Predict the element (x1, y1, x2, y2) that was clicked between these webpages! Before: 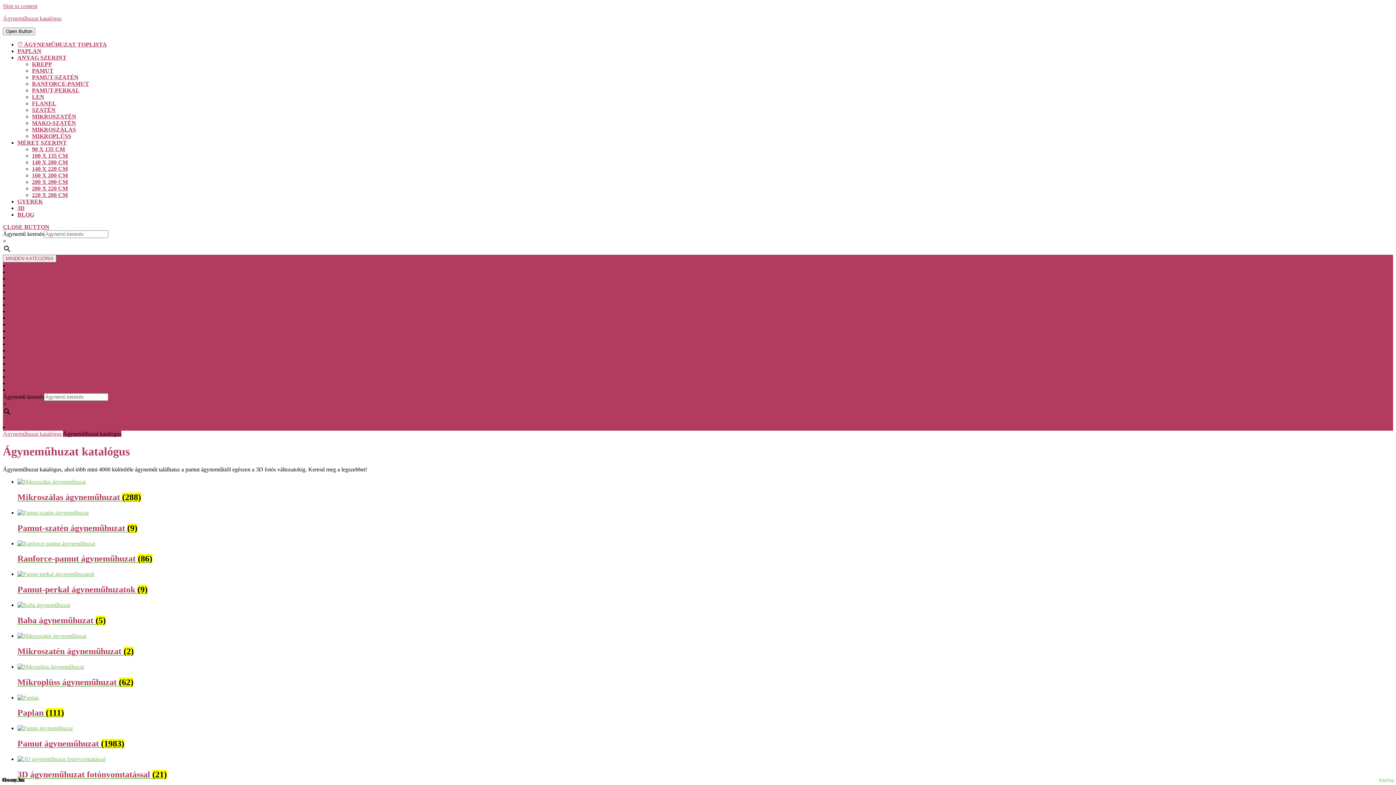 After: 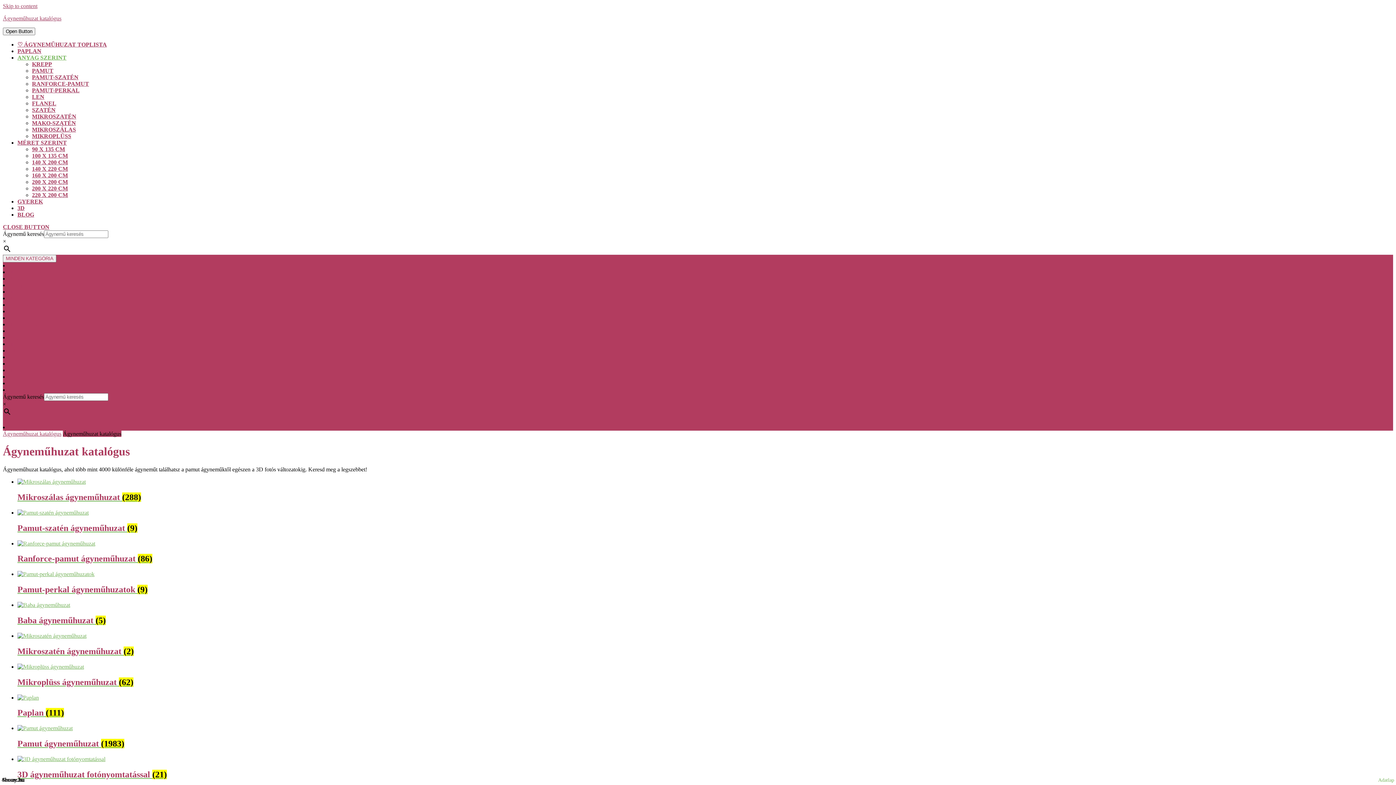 Action: label: ANYAG SZERINT bbox: (17, 54, 66, 60)